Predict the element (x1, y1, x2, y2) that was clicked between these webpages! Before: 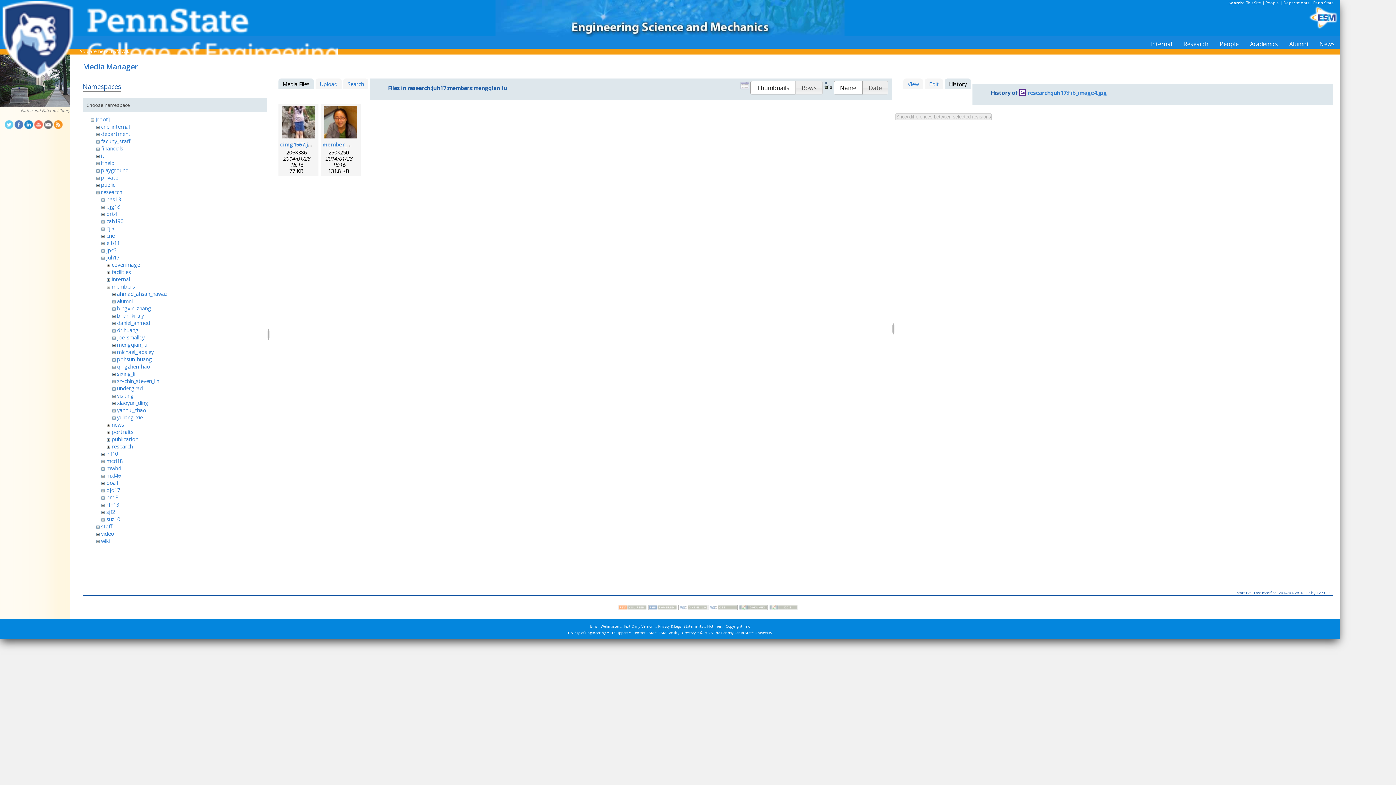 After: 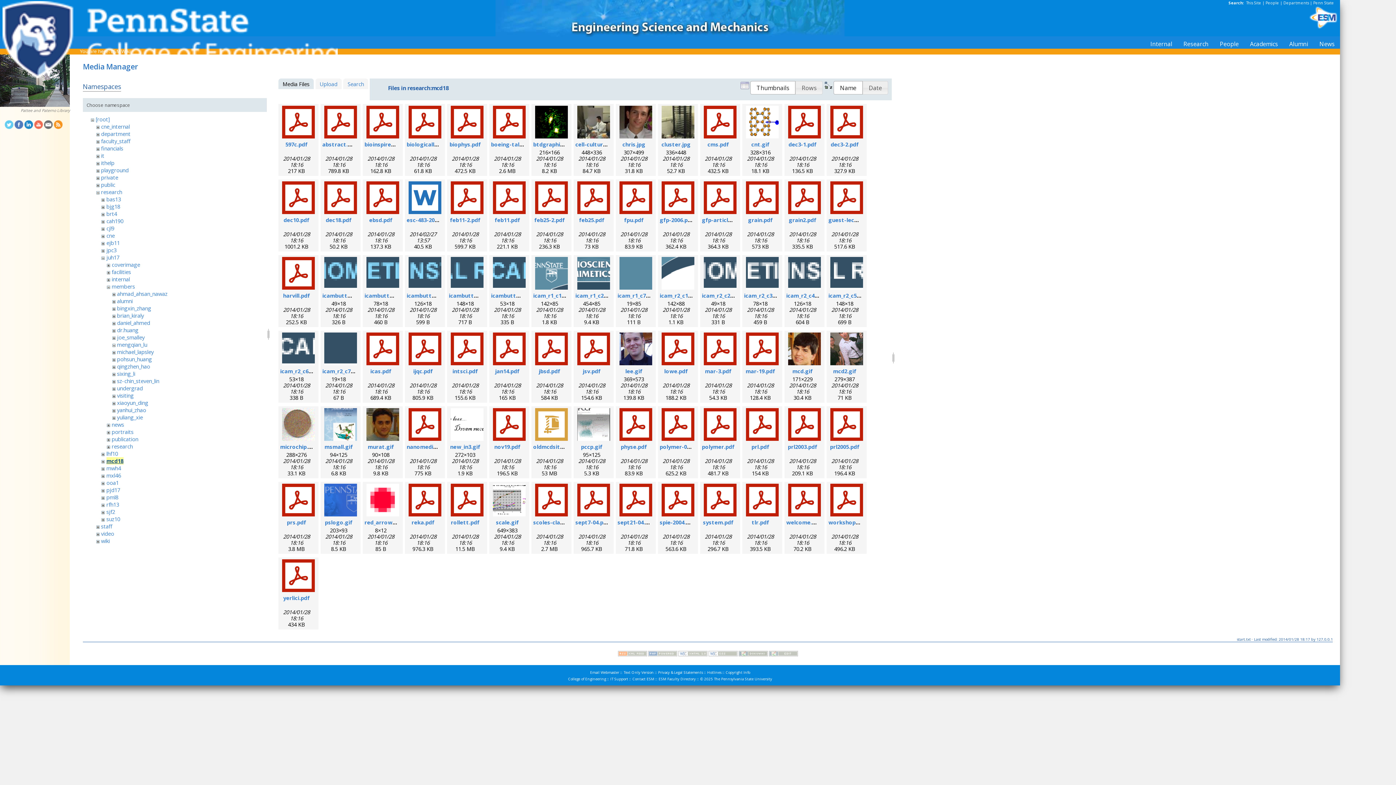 Action: bbox: (106, 457, 122, 464) label: mcd18